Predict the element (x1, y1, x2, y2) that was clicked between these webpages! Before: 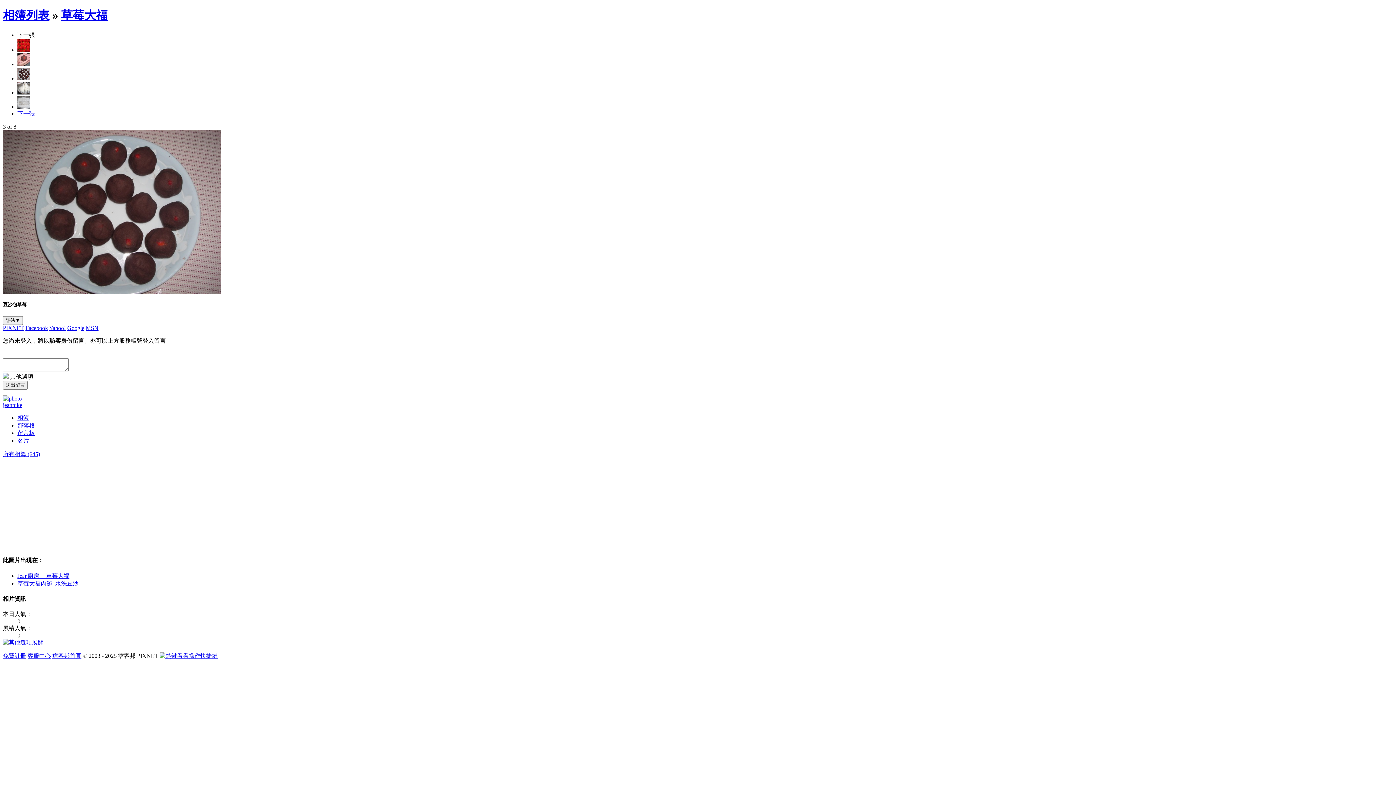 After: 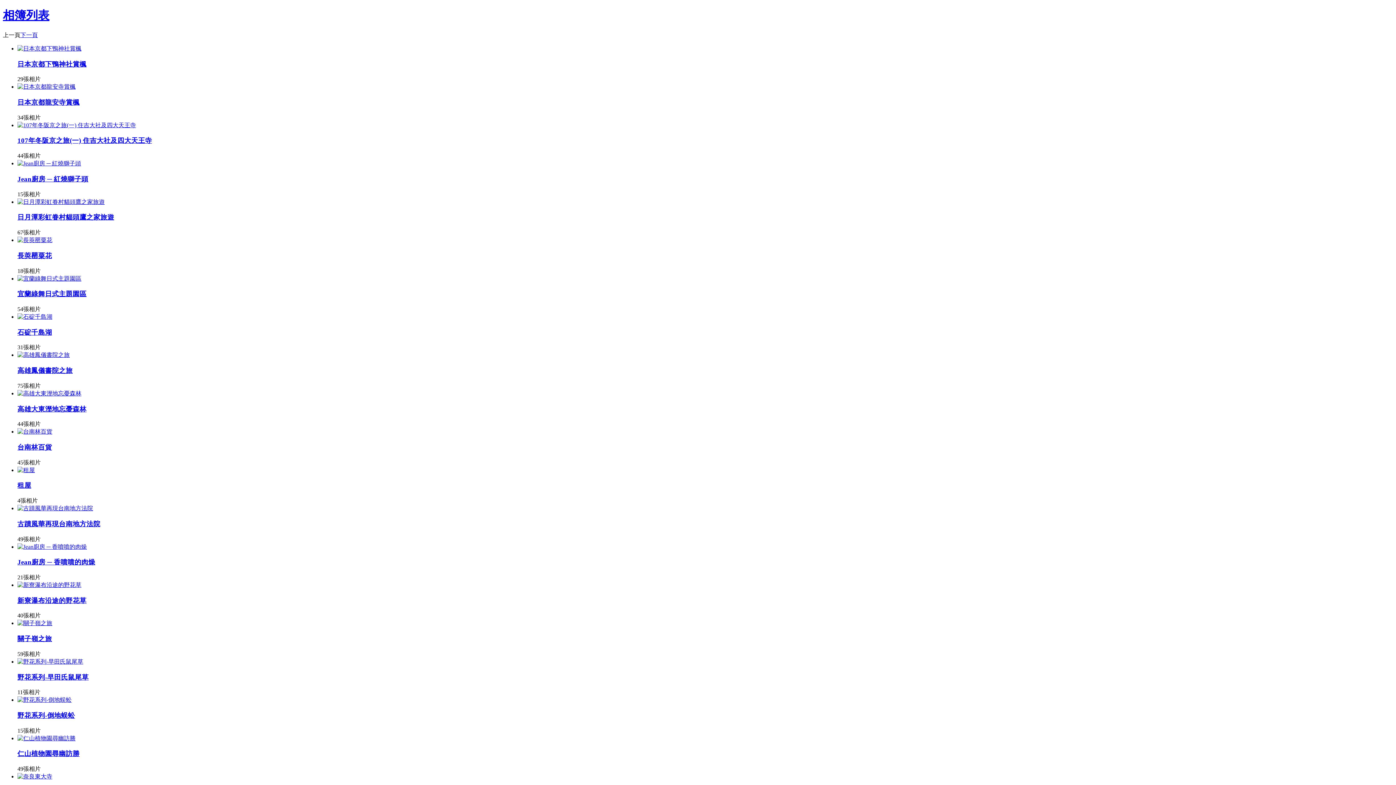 Action: bbox: (2, 451, 40, 457) label: 所有相簿 (645)